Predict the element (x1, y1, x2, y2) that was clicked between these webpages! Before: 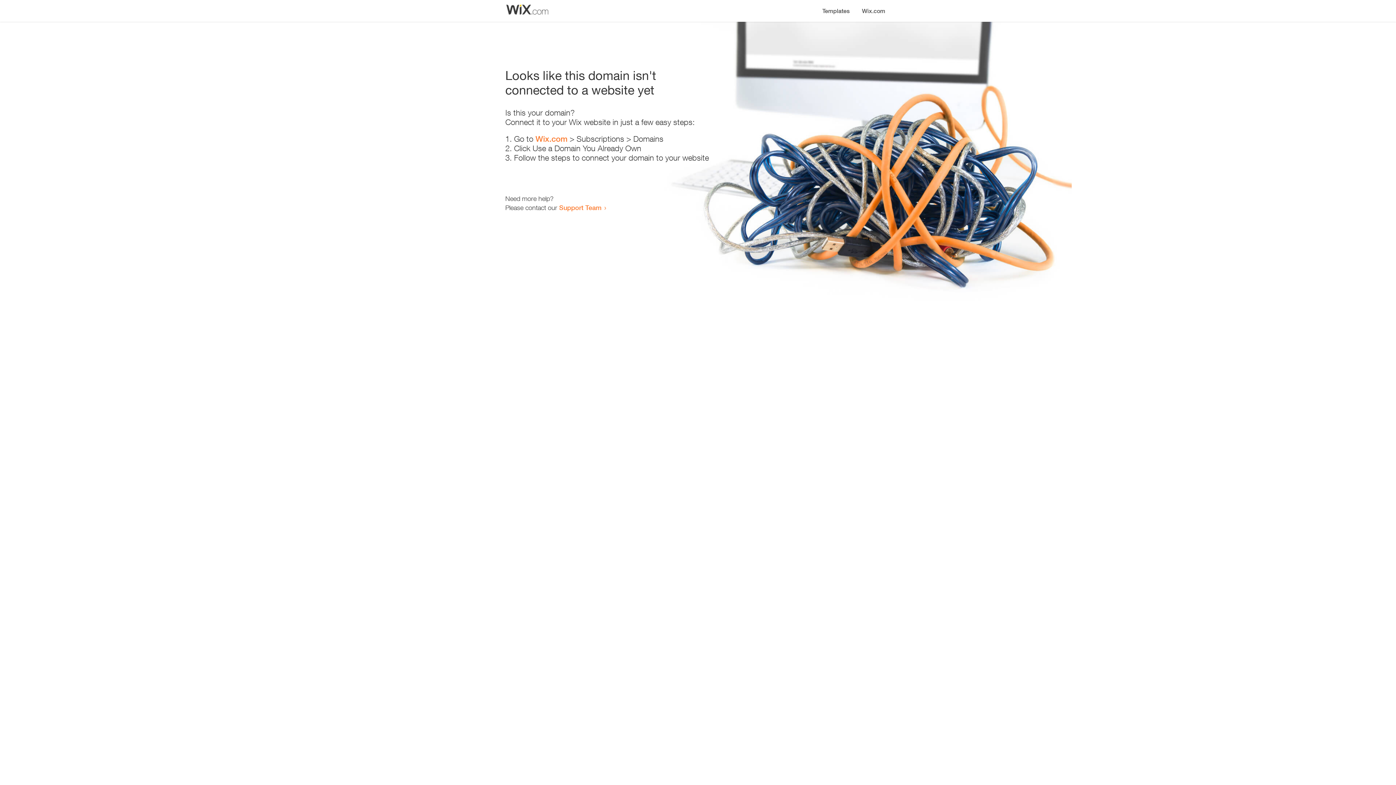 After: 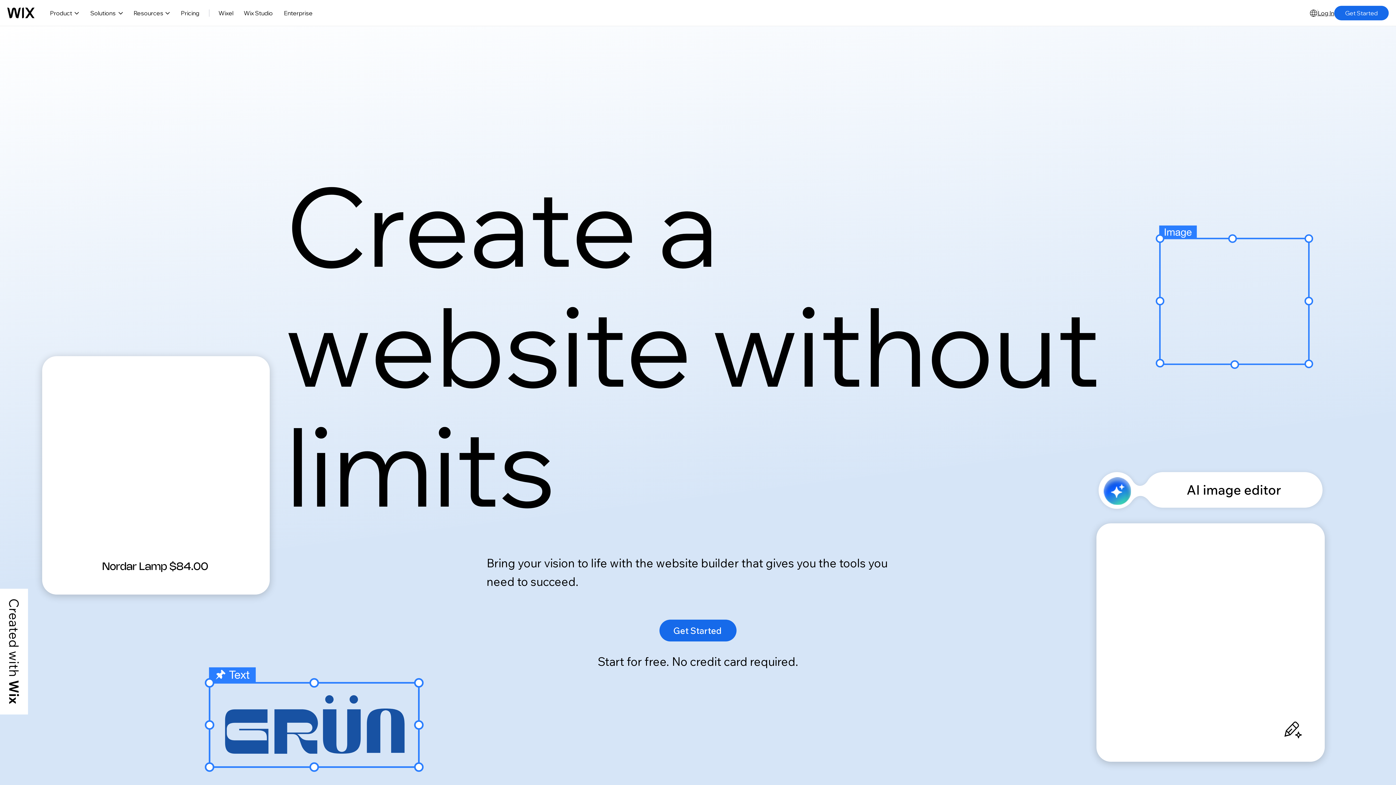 Action: bbox: (856, 0, 890, 14) label: Wix.com